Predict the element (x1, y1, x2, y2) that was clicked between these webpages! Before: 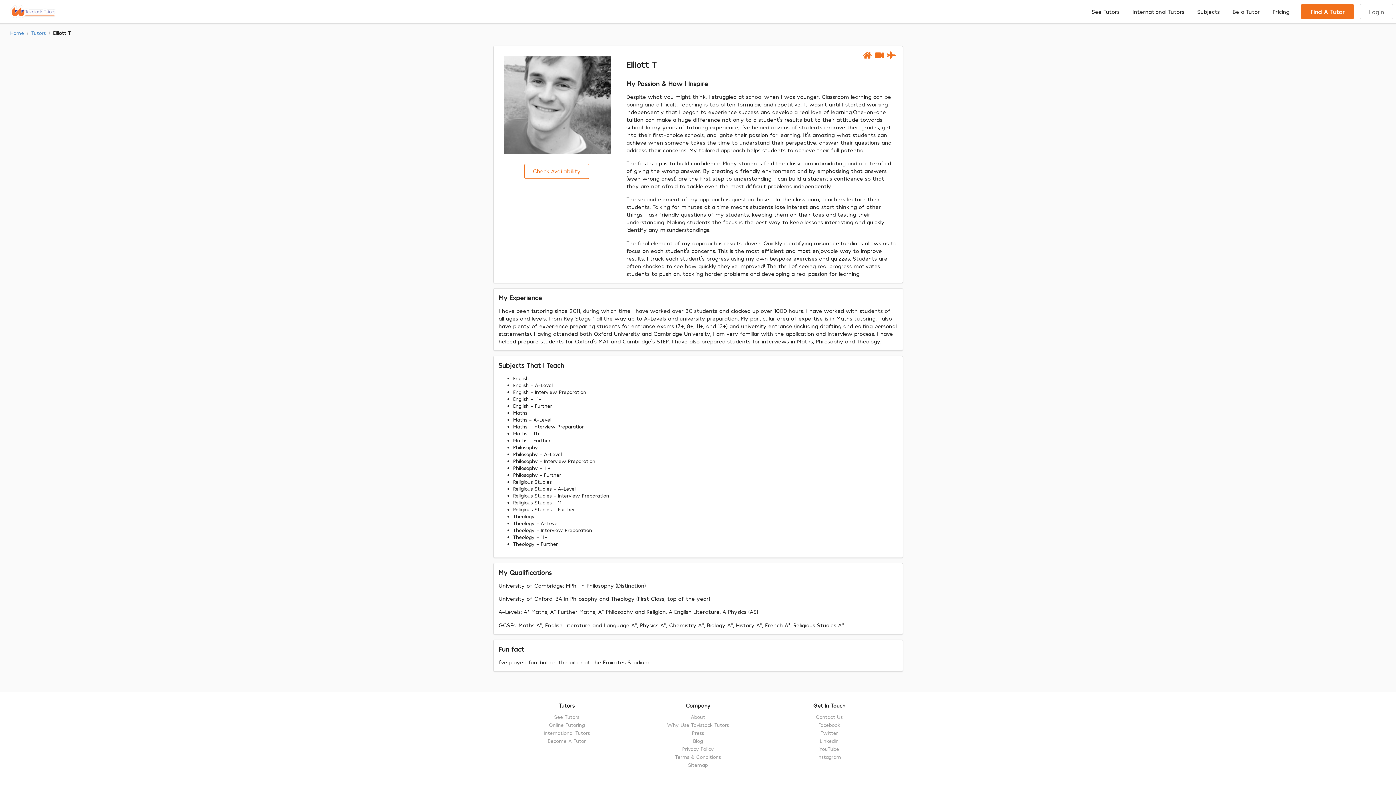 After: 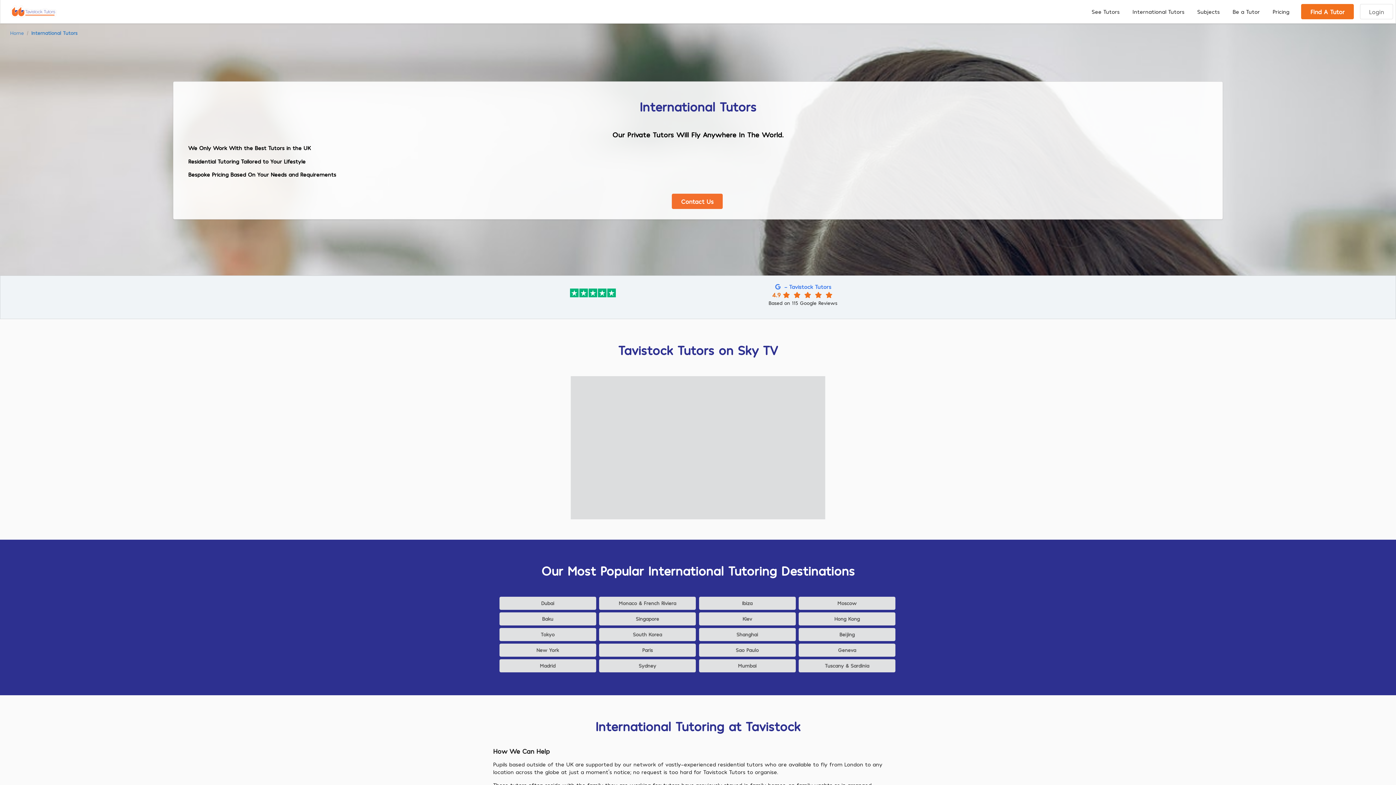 Action: bbox: (506, 729, 627, 737) label: International Tutors